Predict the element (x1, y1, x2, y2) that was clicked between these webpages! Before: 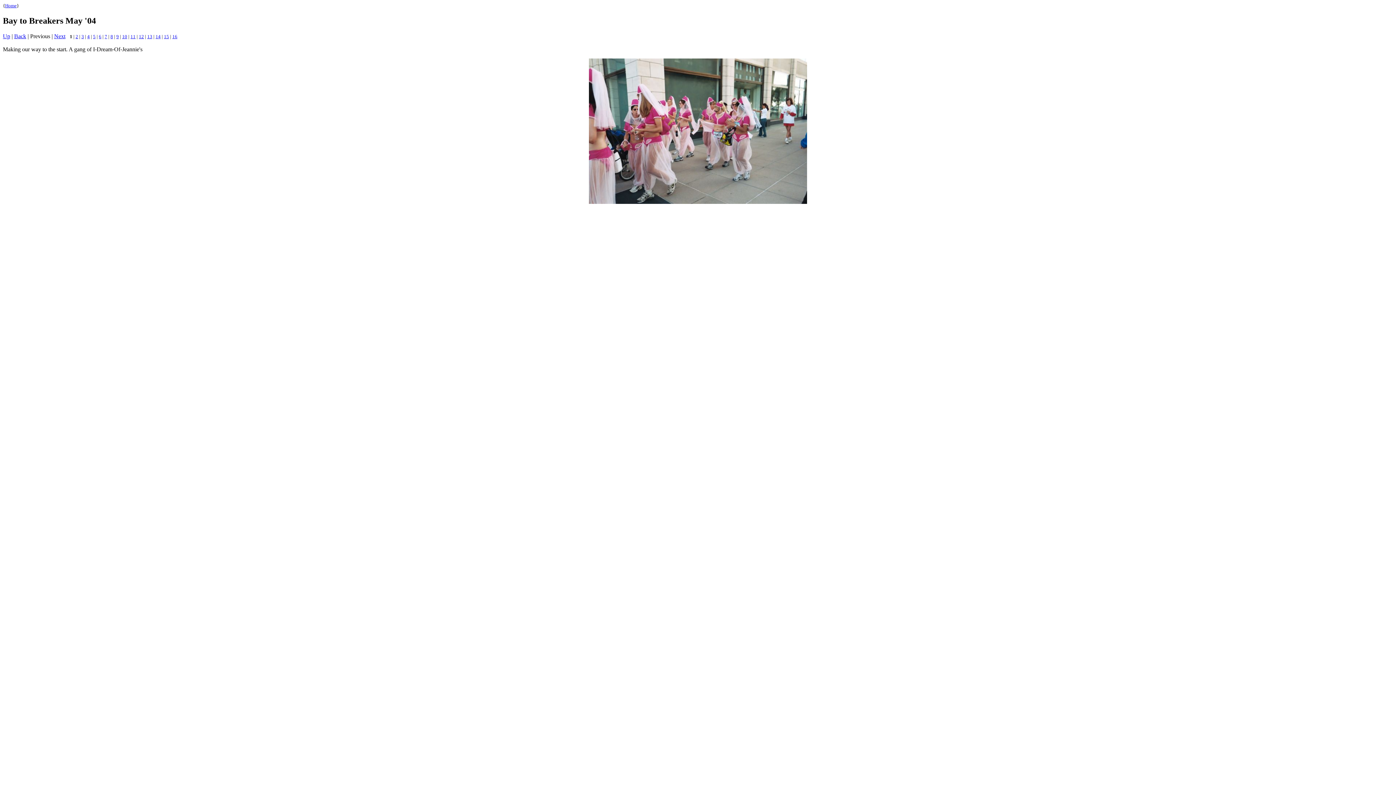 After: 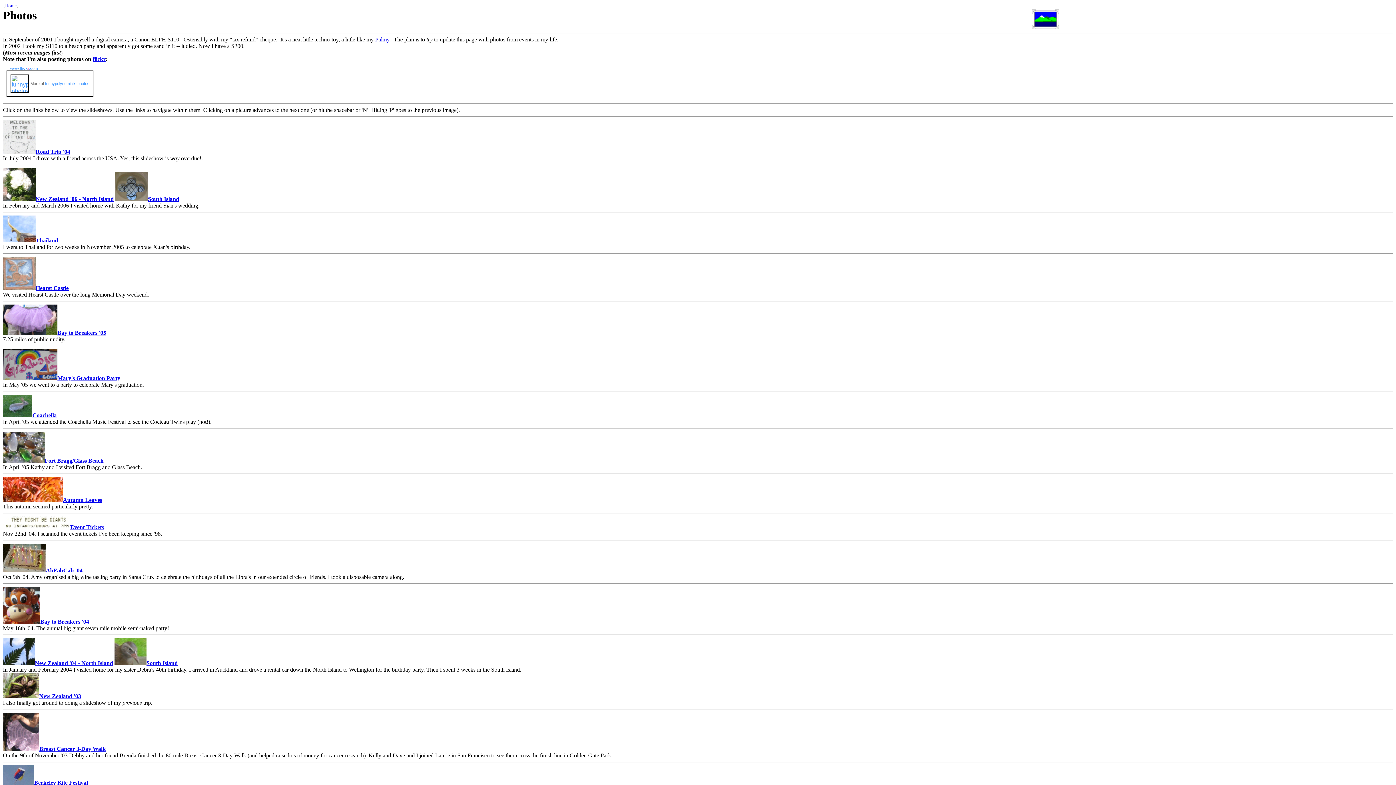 Action: label: Up bbox: (2, 33, 10, 39)